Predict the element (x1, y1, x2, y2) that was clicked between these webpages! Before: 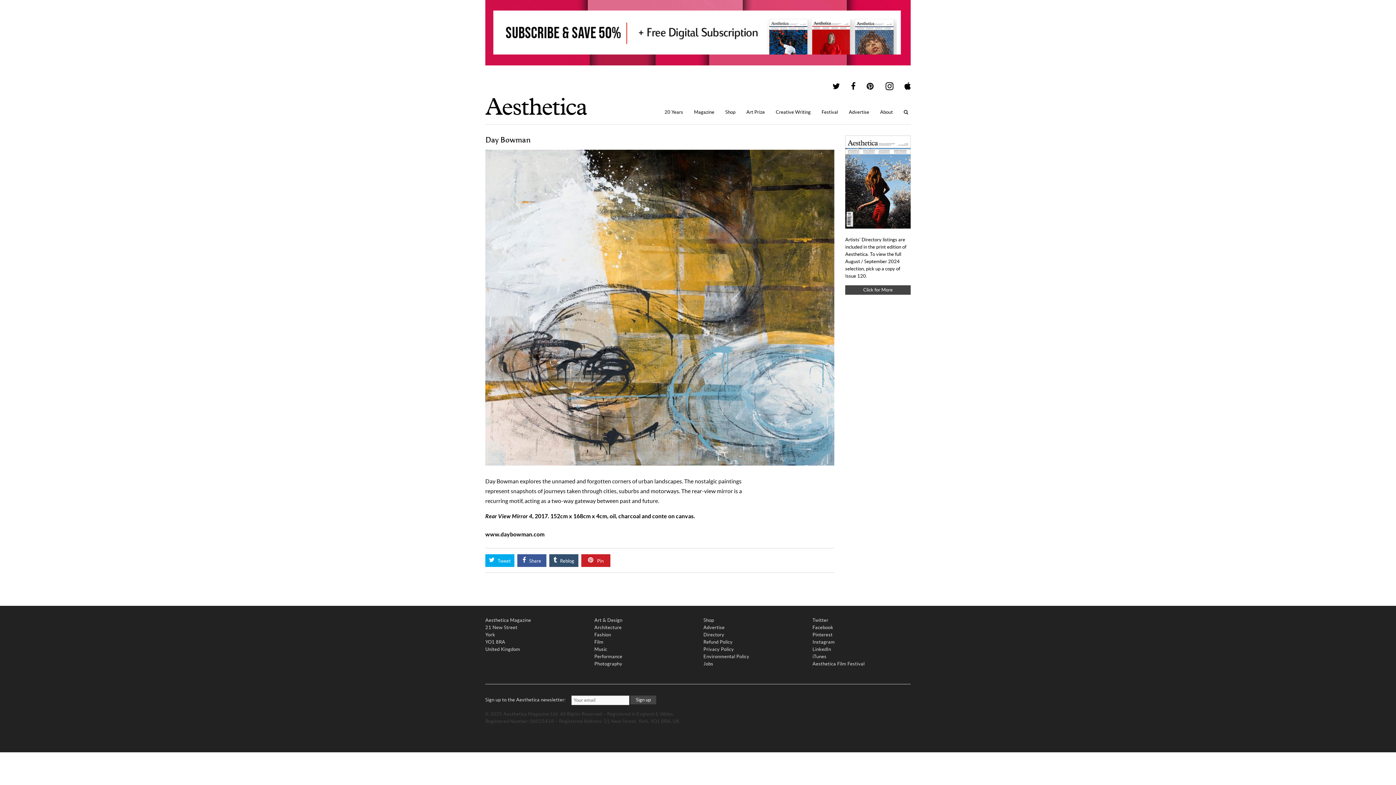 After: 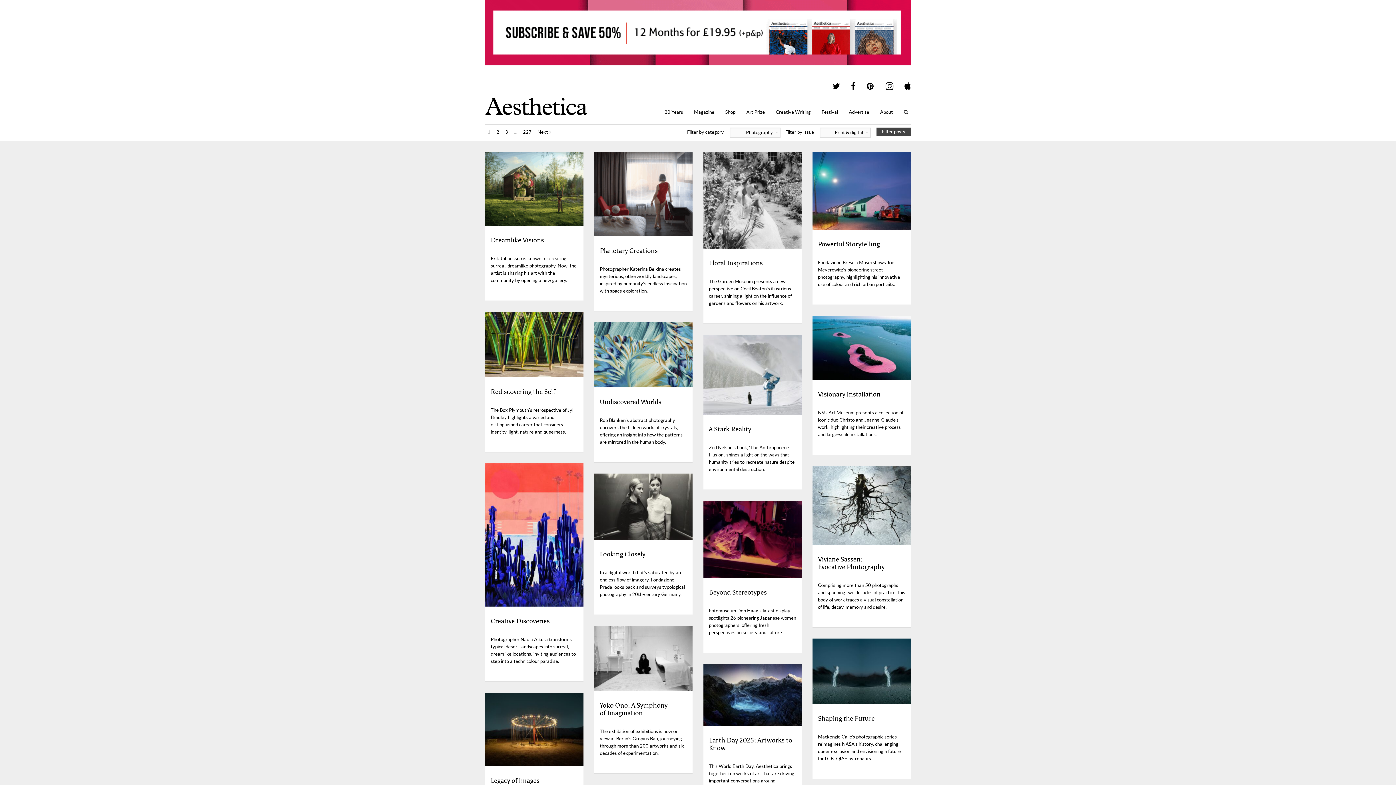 Action: bbox: (594, 661, 622, 666) label: Photography